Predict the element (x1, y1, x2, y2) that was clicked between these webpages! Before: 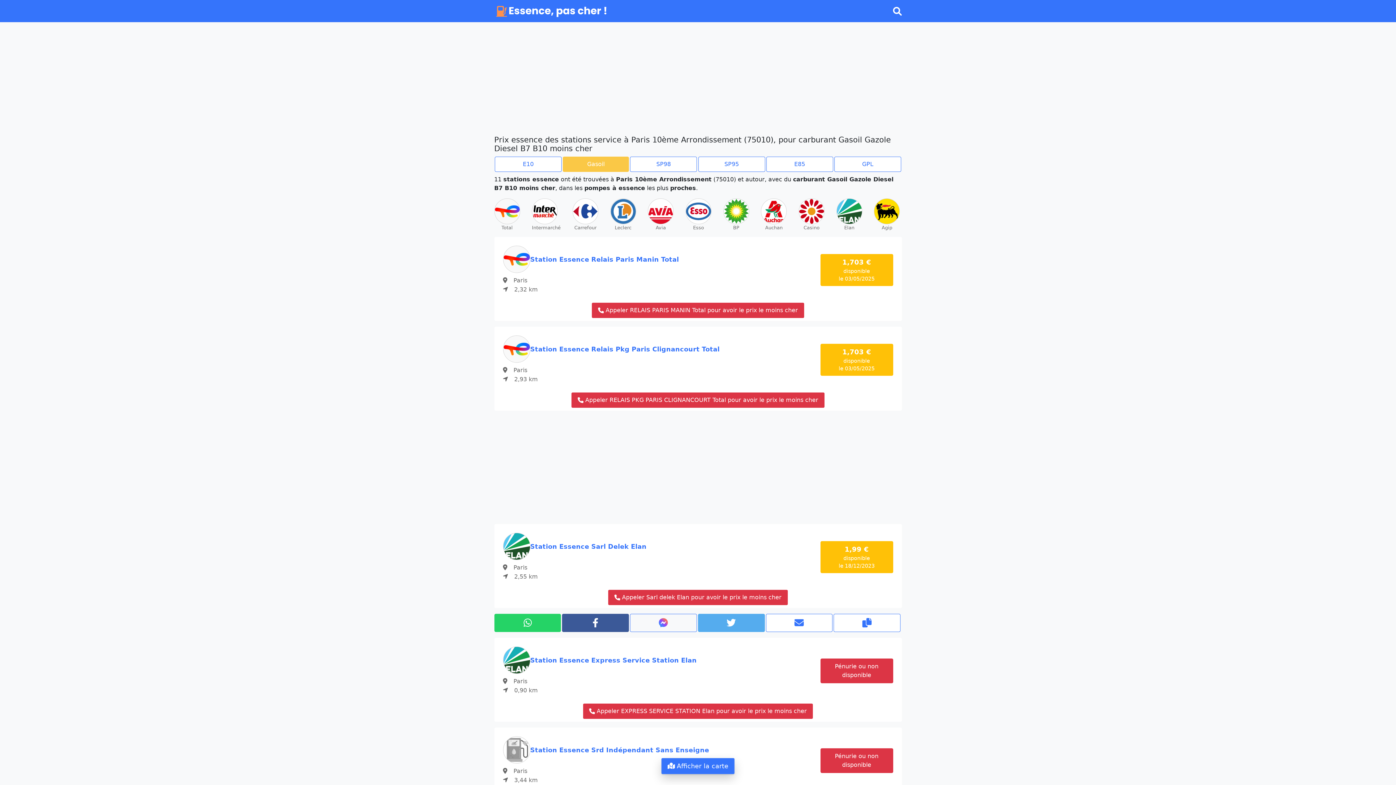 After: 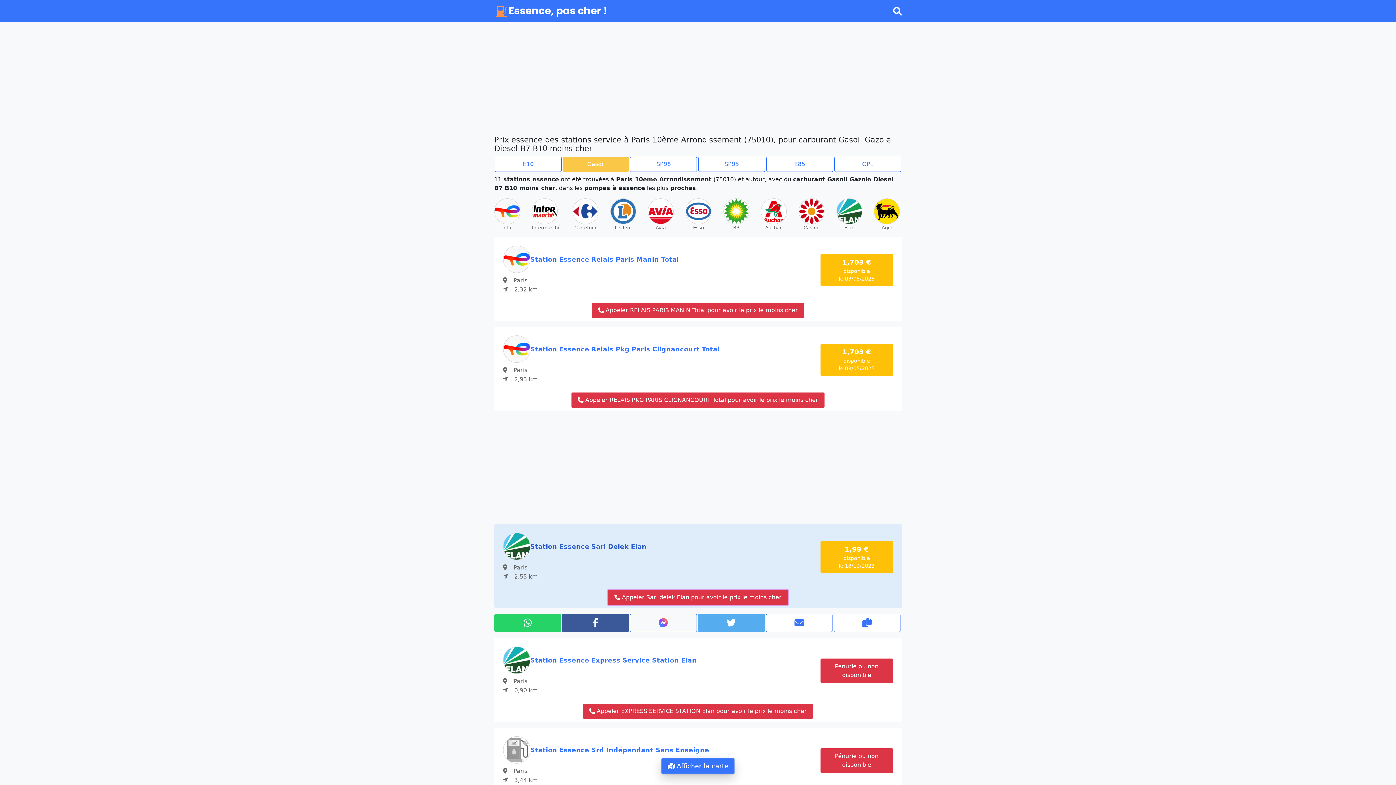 Action: label: Appeler Sarl delek Elan pour avoir le prix le moins cher bbox: (608, 590, 787, 605)